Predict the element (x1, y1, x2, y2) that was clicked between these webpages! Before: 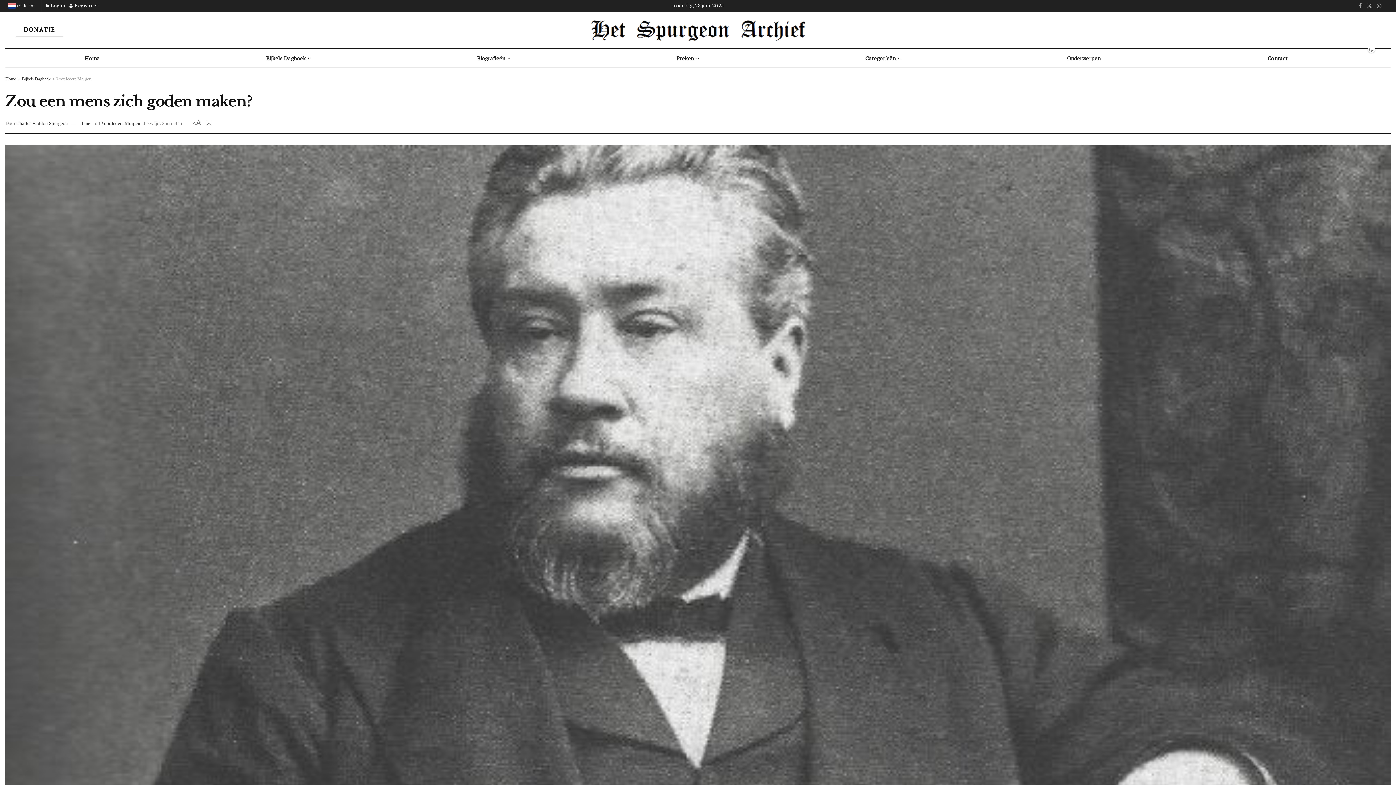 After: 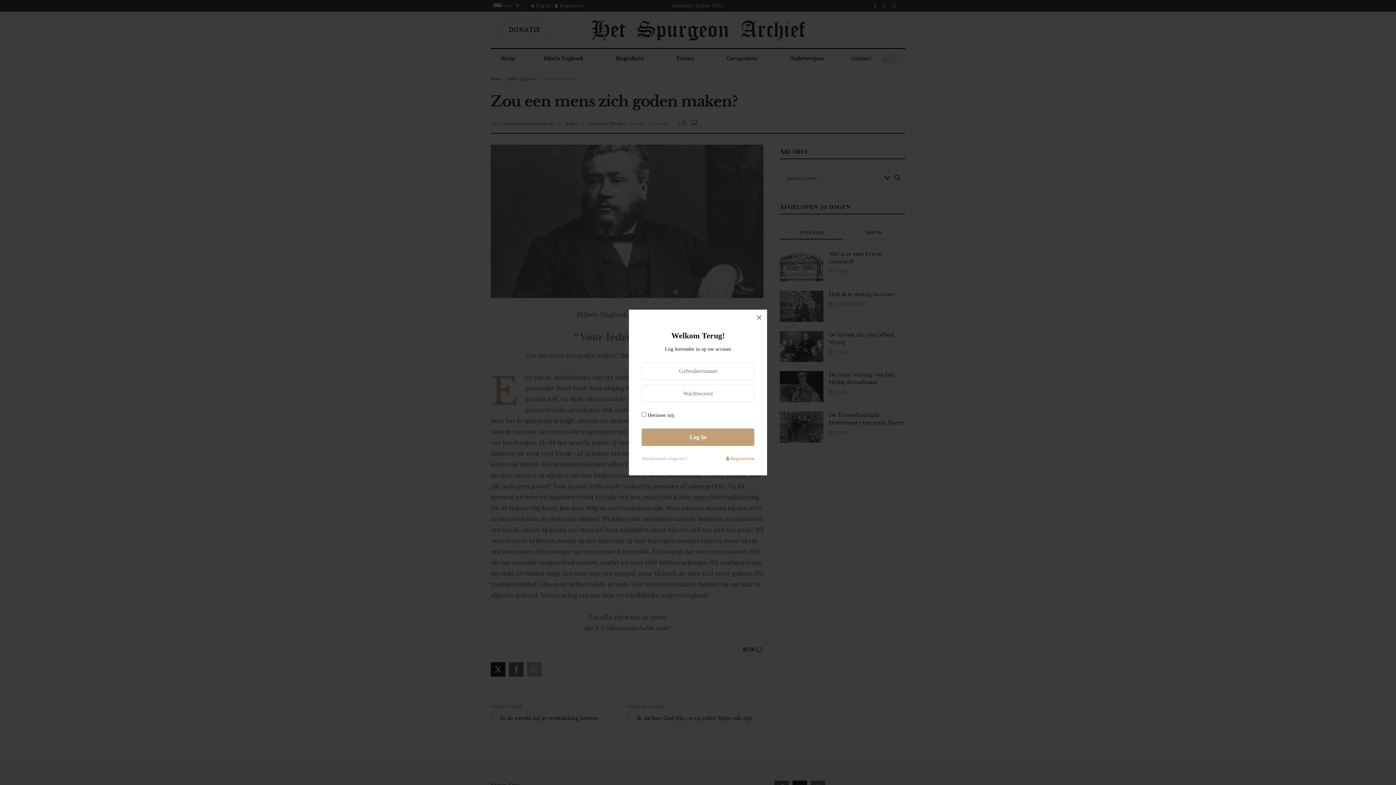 Action: bbox: (206, 119, 212, 126)